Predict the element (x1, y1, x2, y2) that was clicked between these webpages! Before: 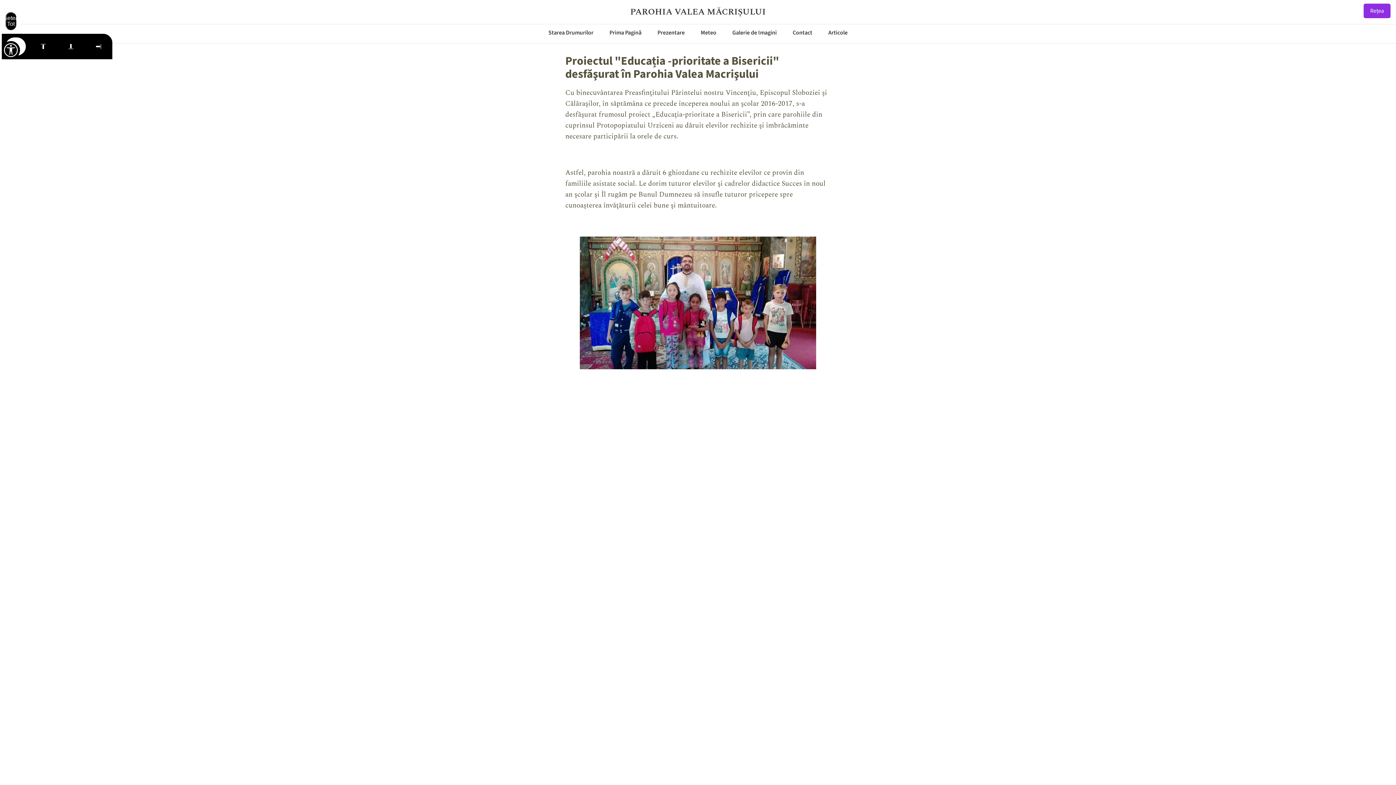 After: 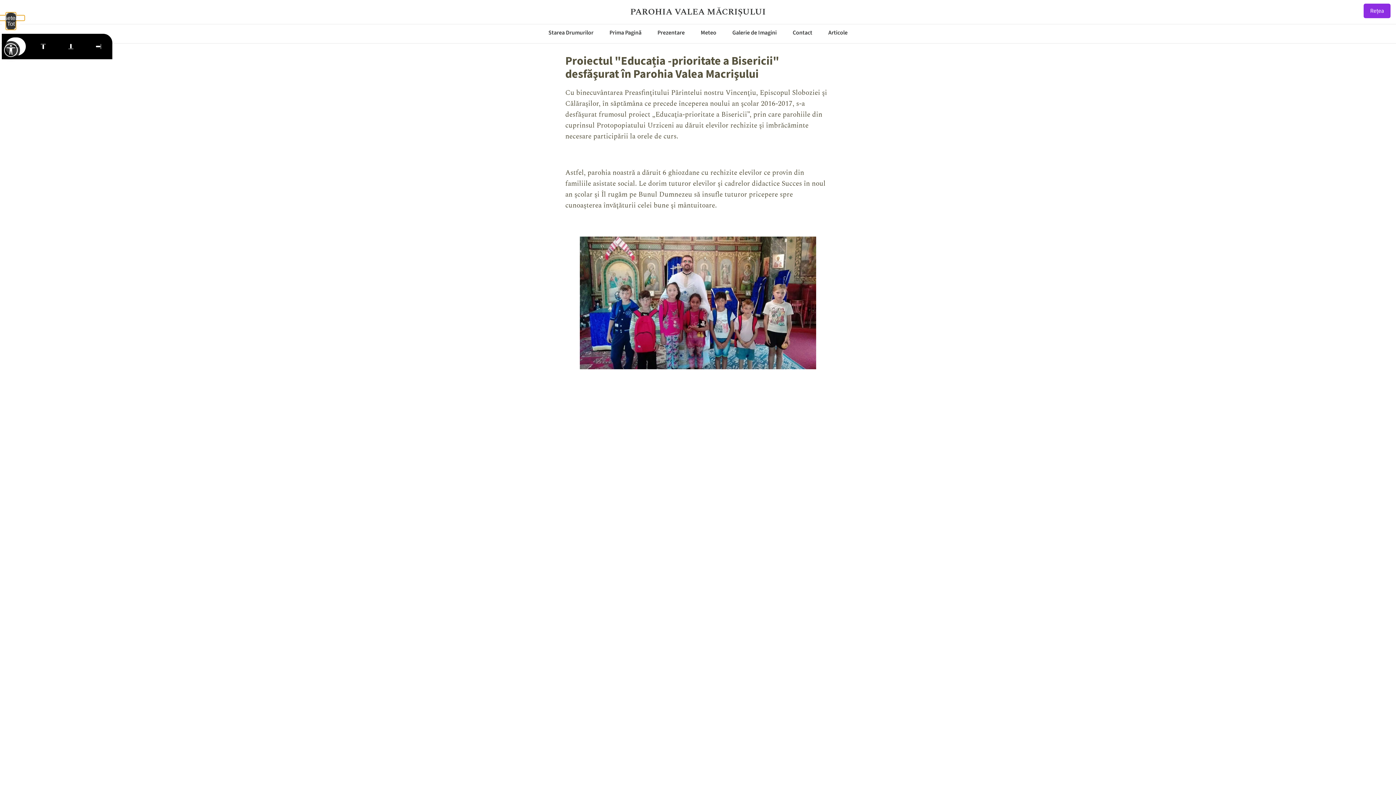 Action: label: Resetează Tot bbox: (5, 12, 16, 30)